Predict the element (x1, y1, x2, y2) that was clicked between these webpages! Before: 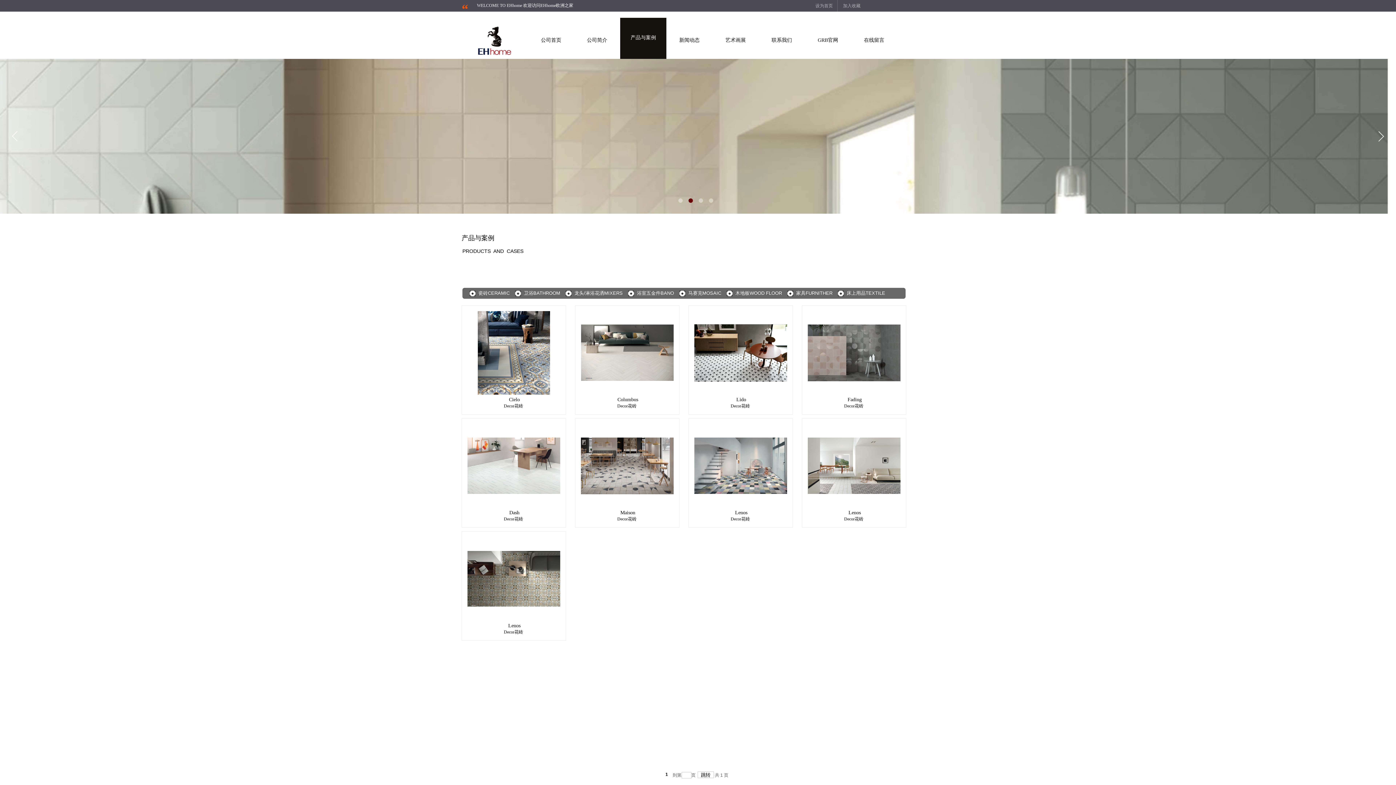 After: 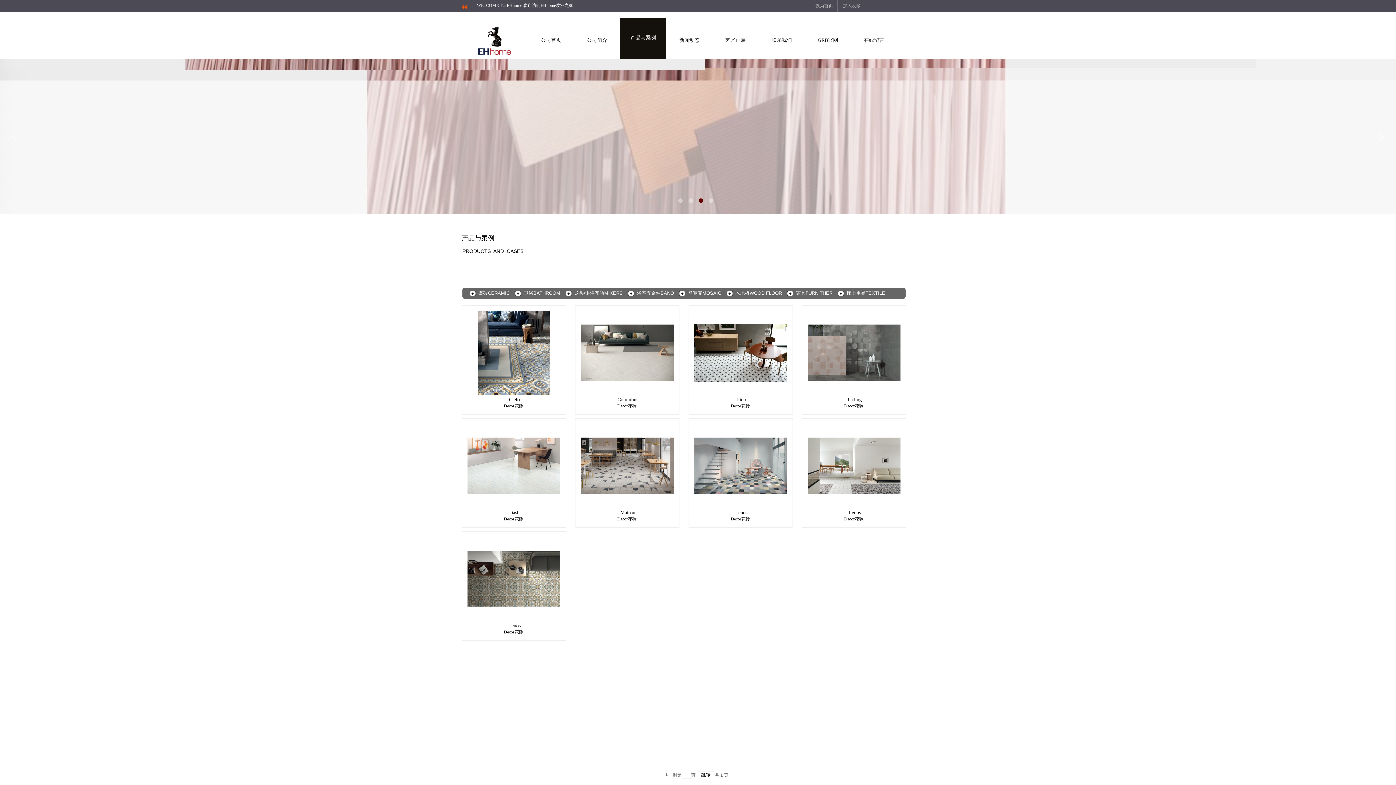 Action: bbox: (810, 516, 897, 522) label: Decor花砖